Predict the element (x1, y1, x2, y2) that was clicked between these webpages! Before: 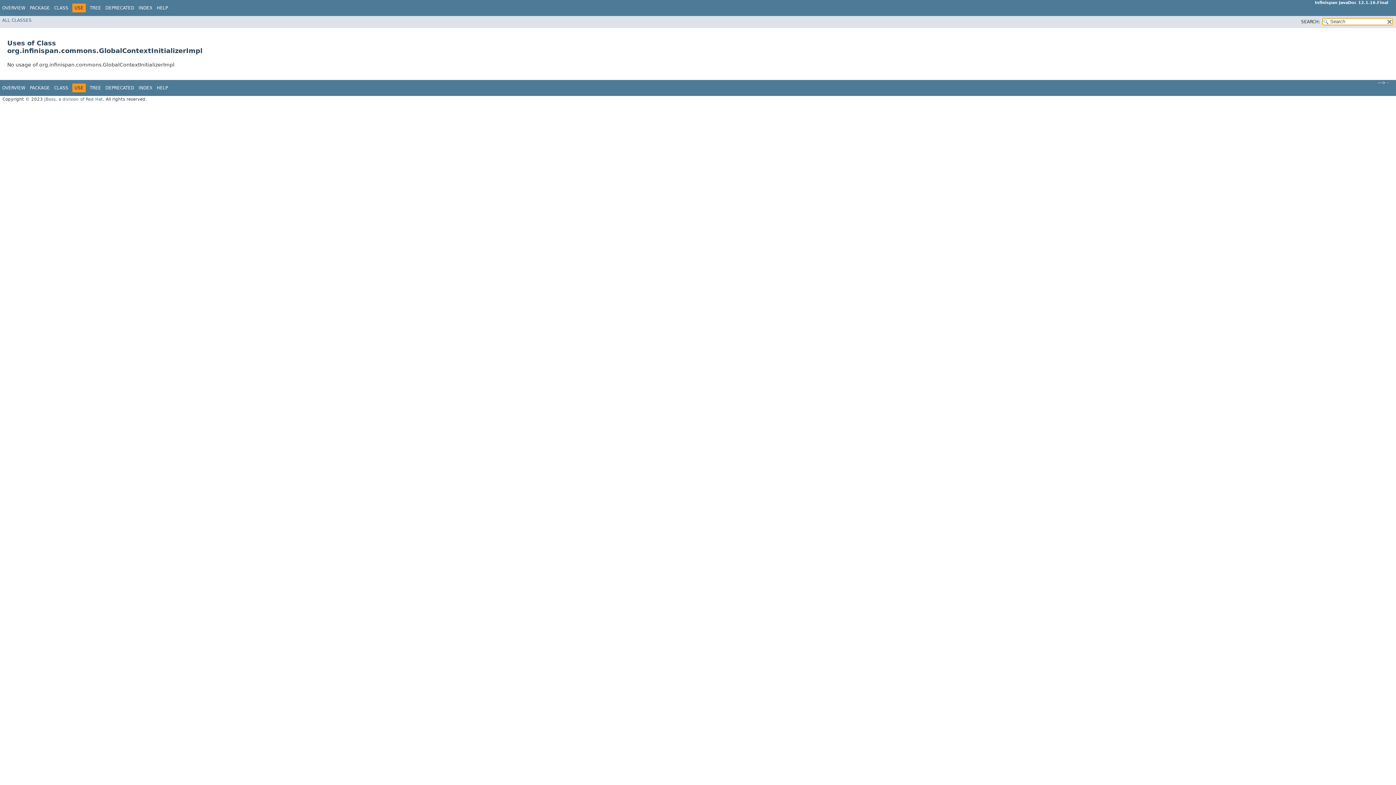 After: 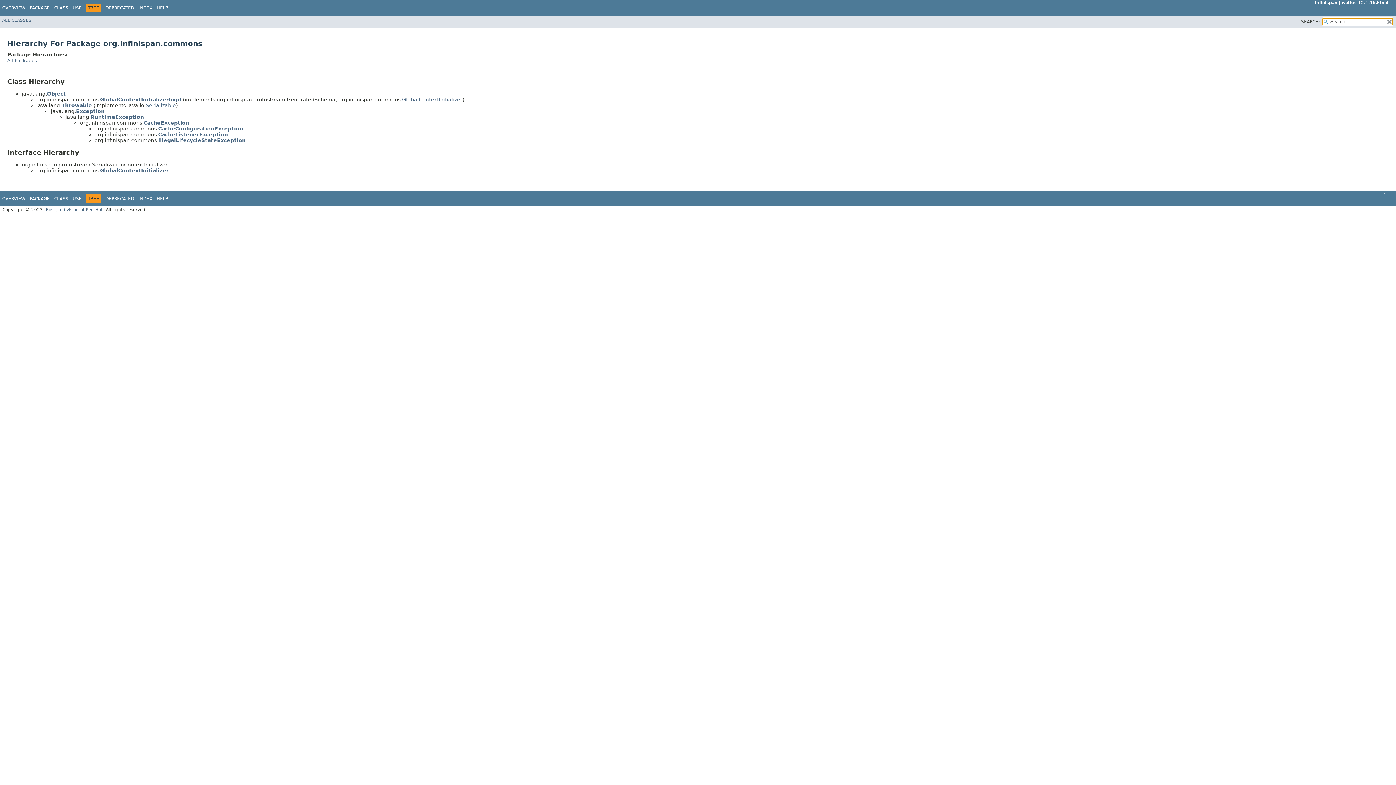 Action: bbox: (89, 5, 101, 10) label: TREE